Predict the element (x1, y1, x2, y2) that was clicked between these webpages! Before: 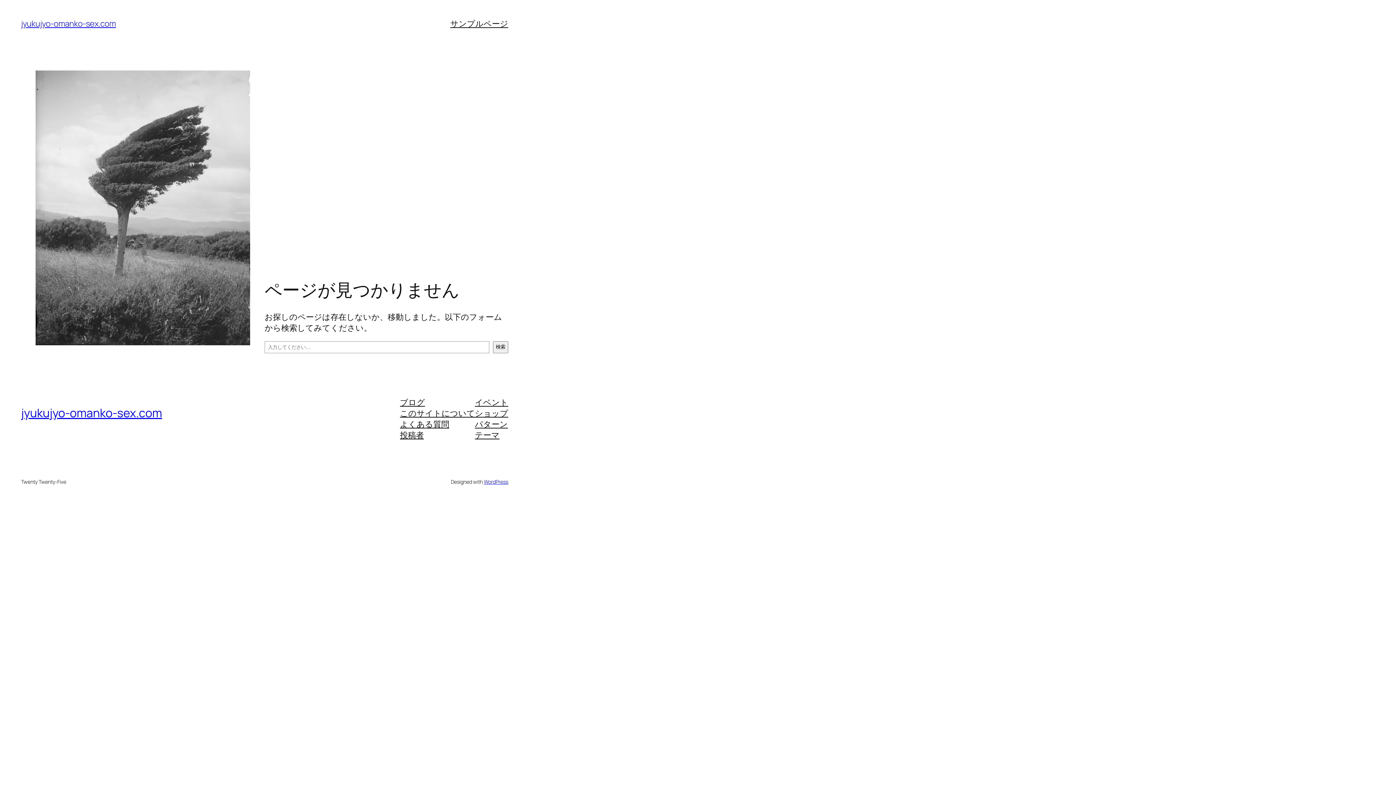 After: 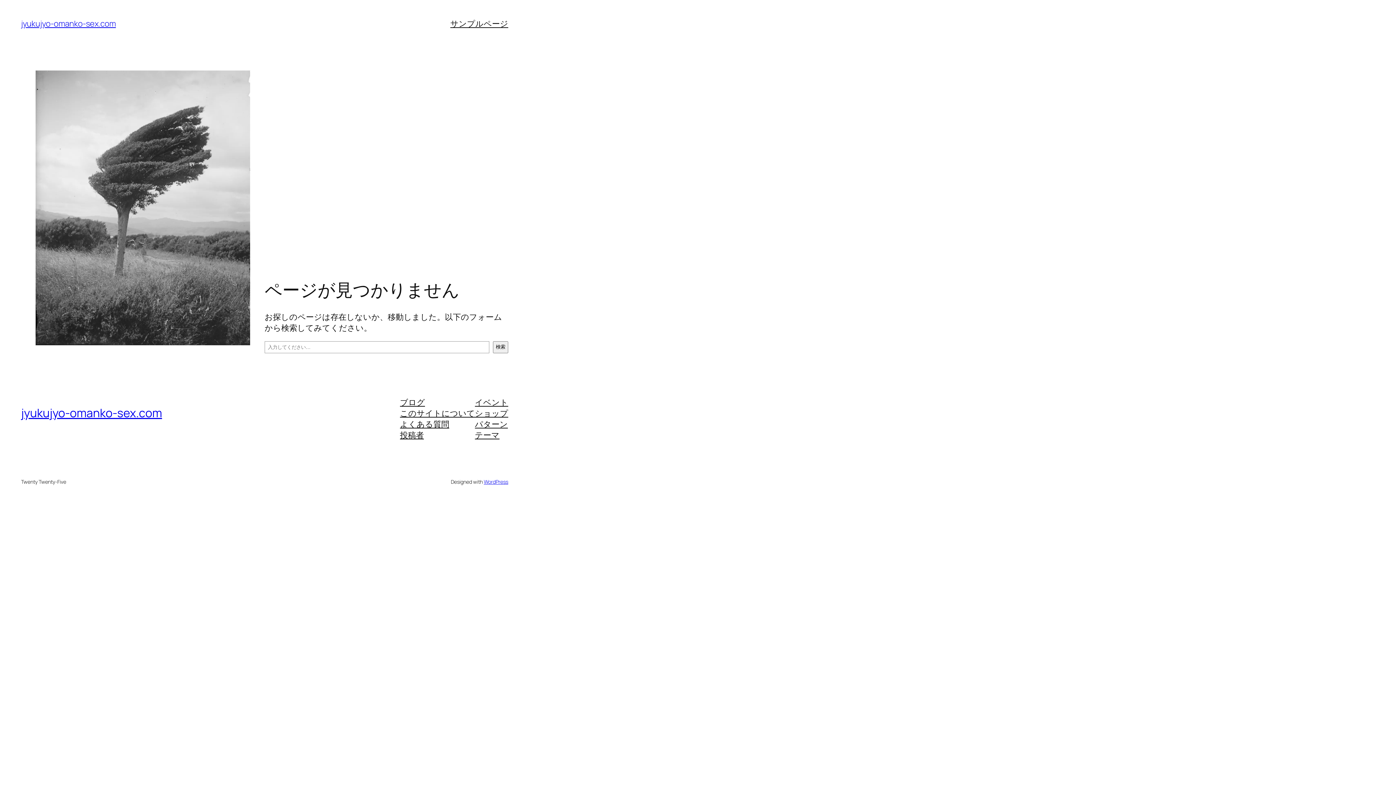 Action: bbox: (475, 418, 508, 429) label: パターン